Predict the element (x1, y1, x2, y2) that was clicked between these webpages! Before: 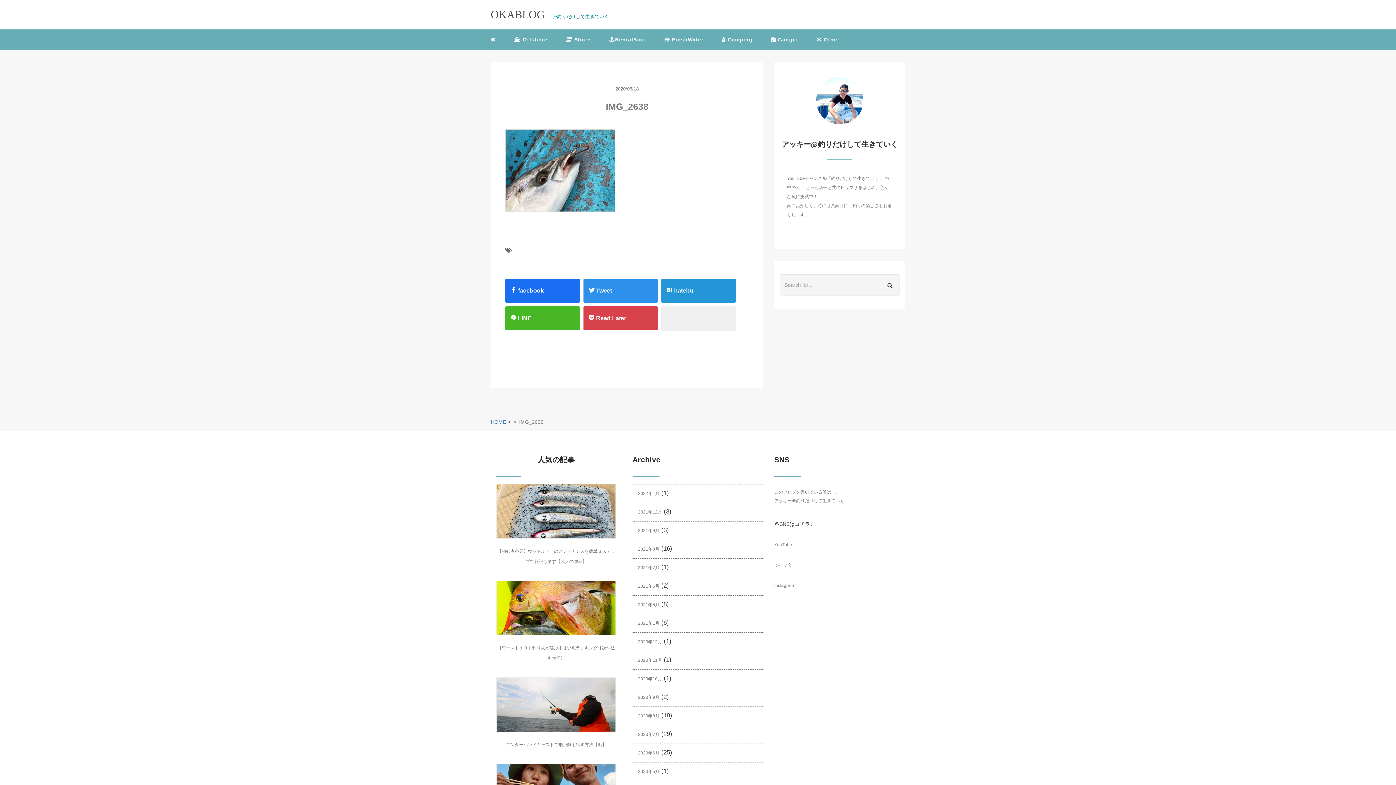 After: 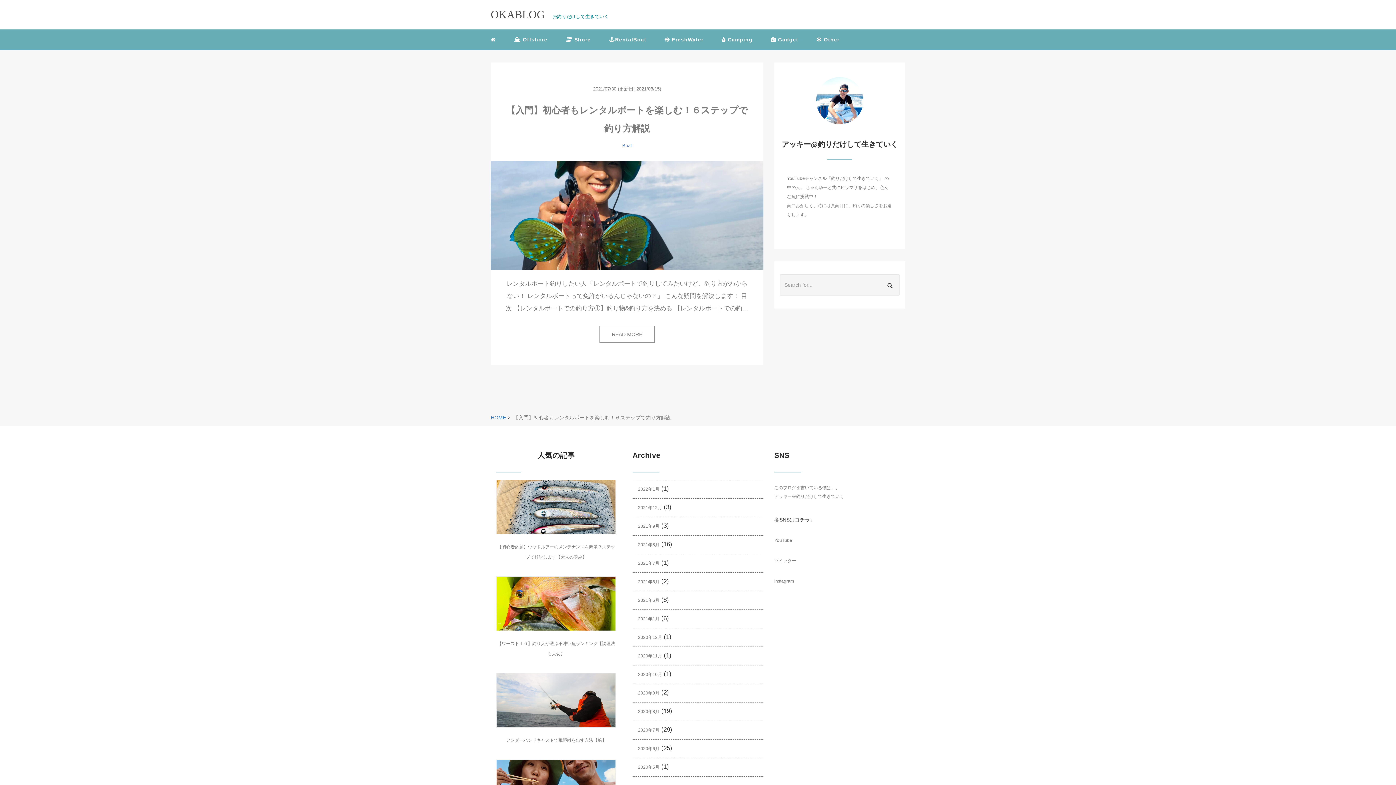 Action: bbox: (632, 565, 659, 570) label: 2021年7月